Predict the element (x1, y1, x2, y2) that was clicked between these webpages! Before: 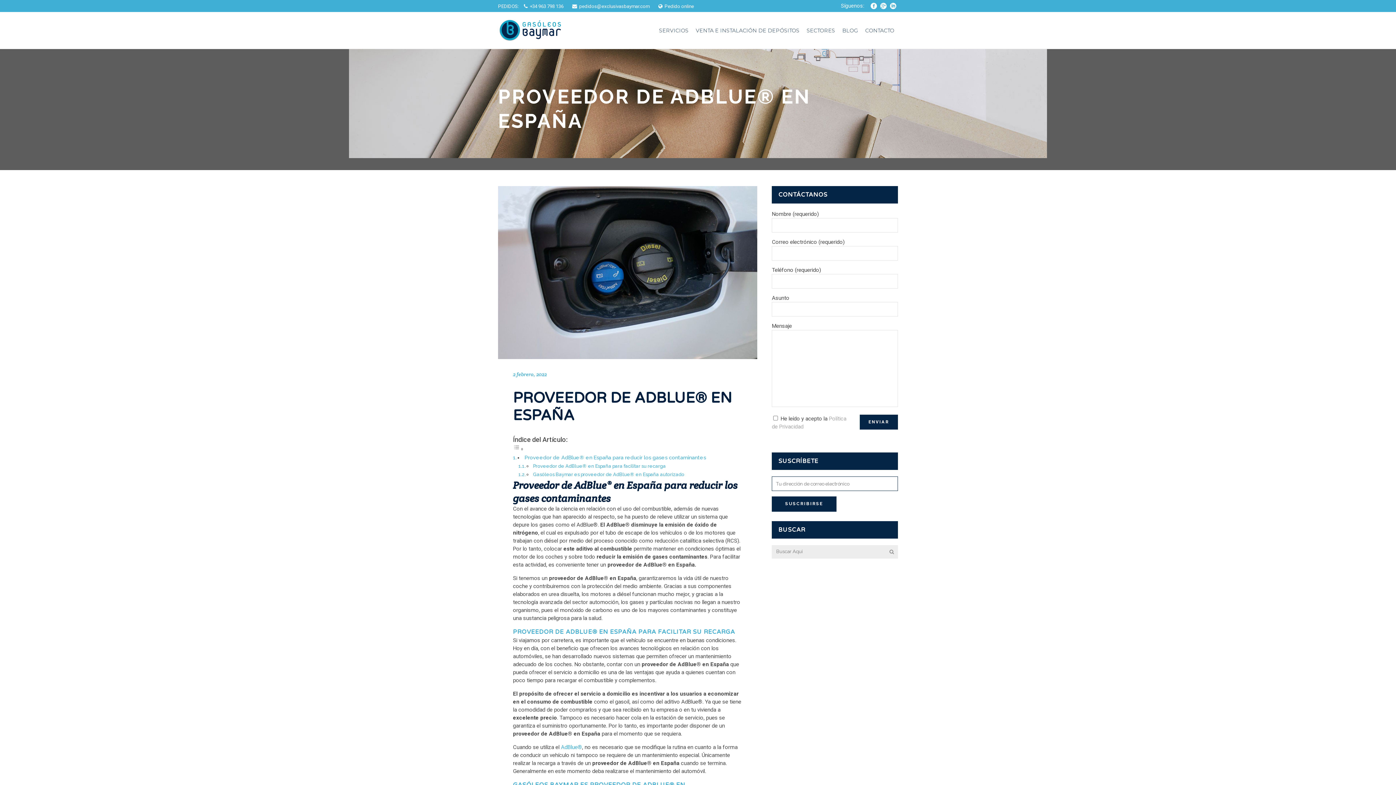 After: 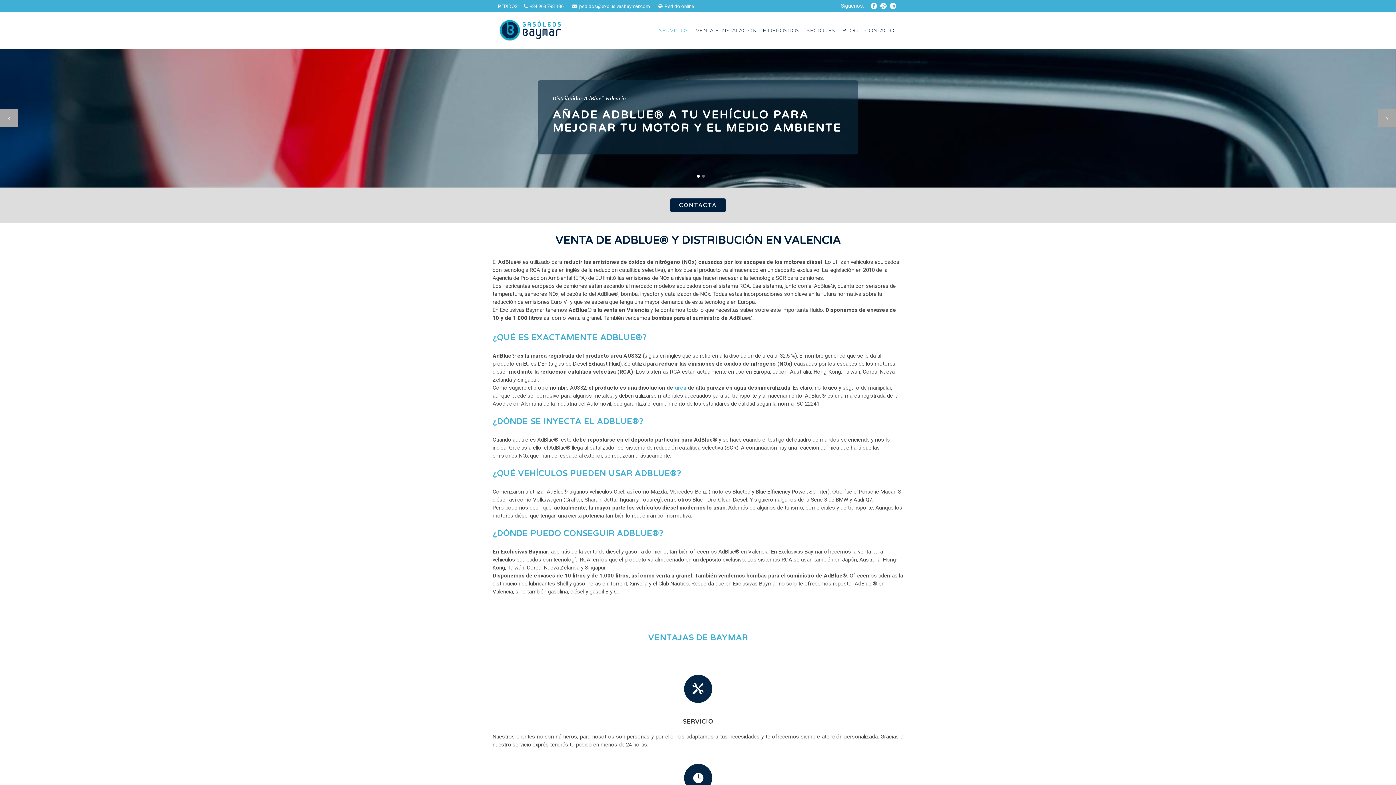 Action: bbox: (561, 744, 582, 750) label: AdBlue®